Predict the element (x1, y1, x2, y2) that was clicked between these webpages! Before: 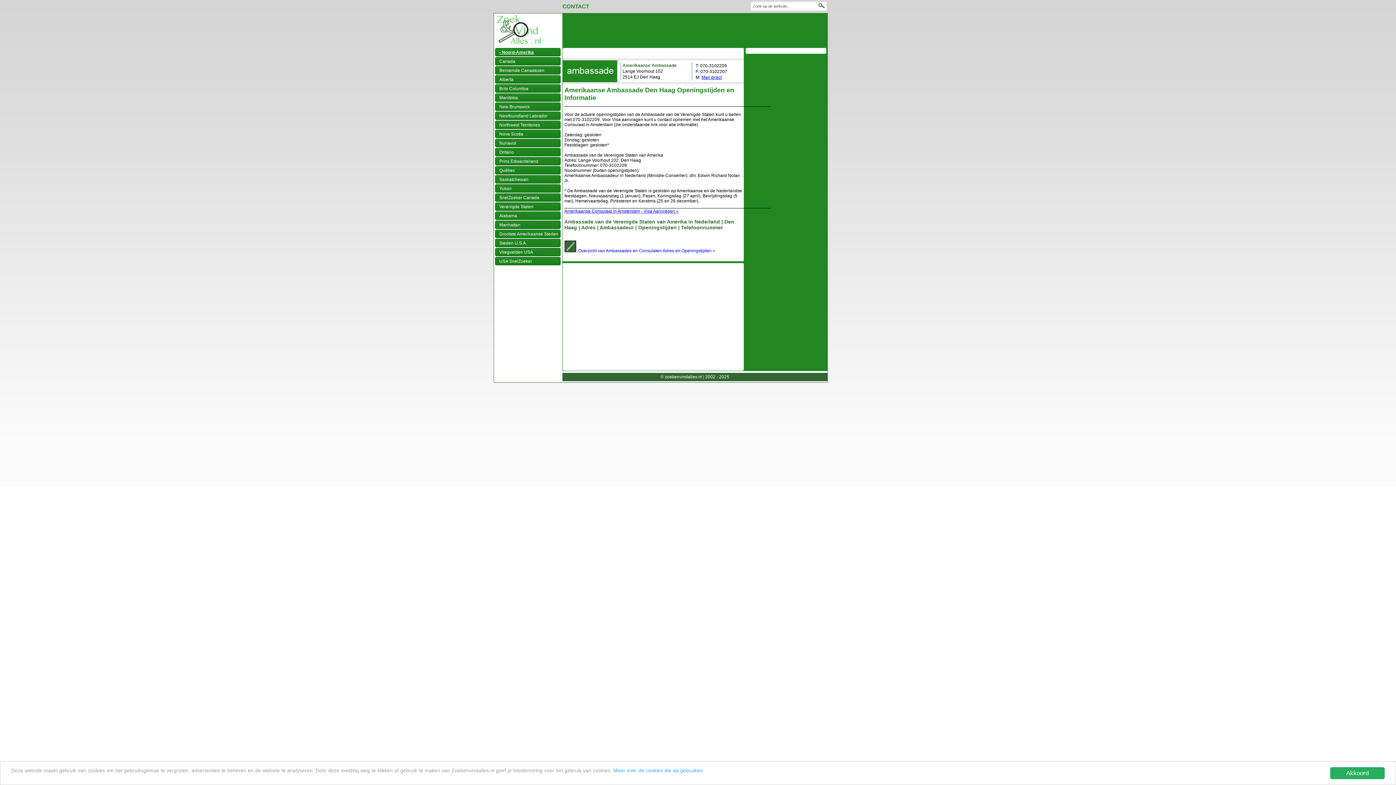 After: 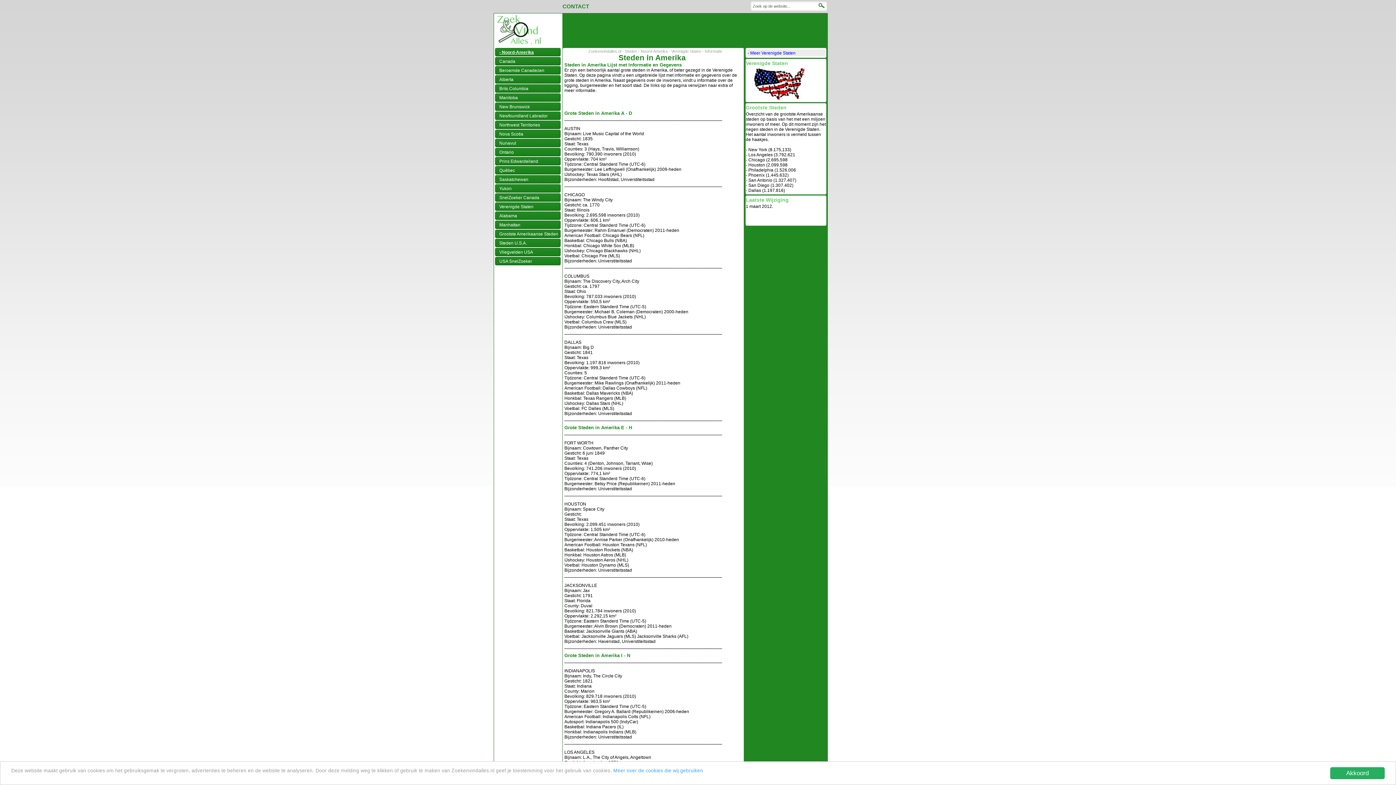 Action: bbox: (499, 240, 527, 245) label: Steden U.S.A.